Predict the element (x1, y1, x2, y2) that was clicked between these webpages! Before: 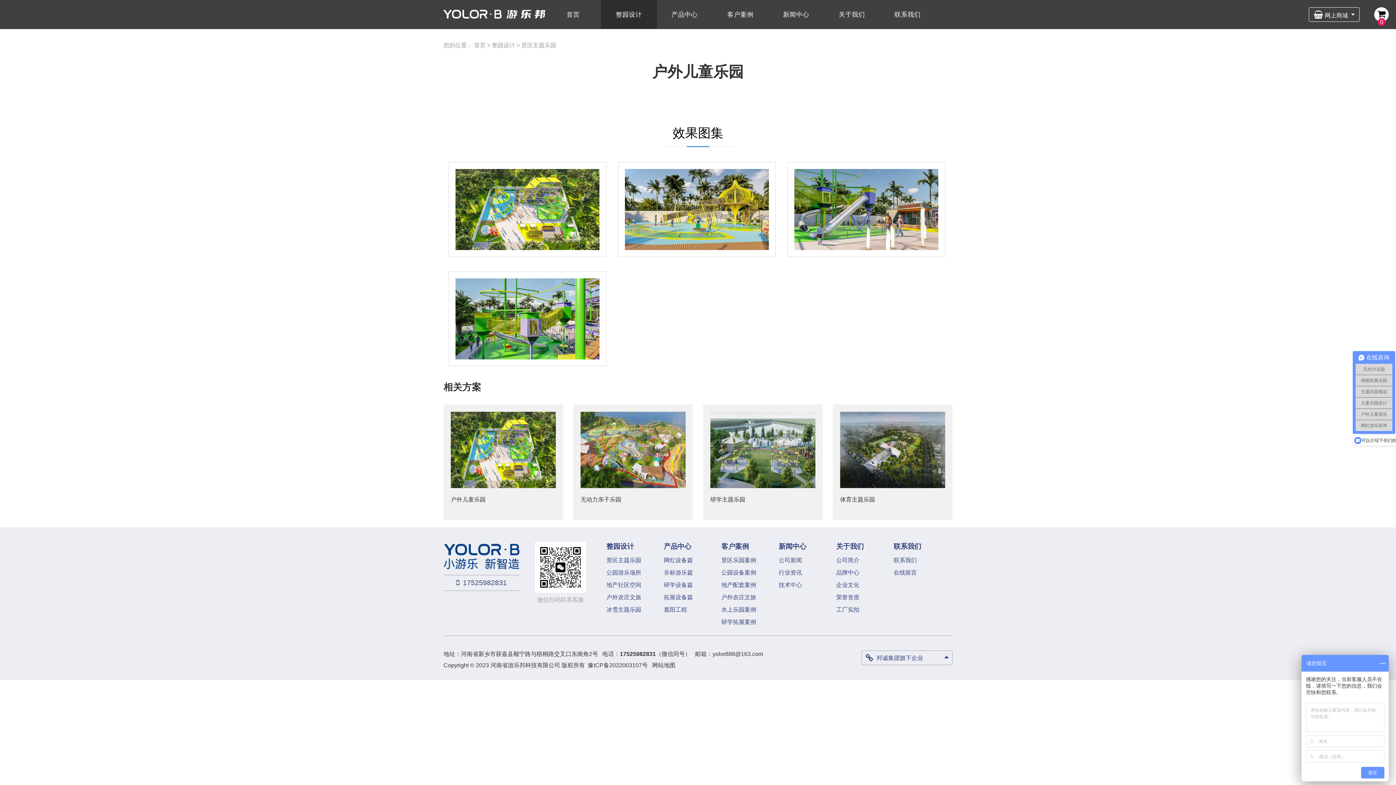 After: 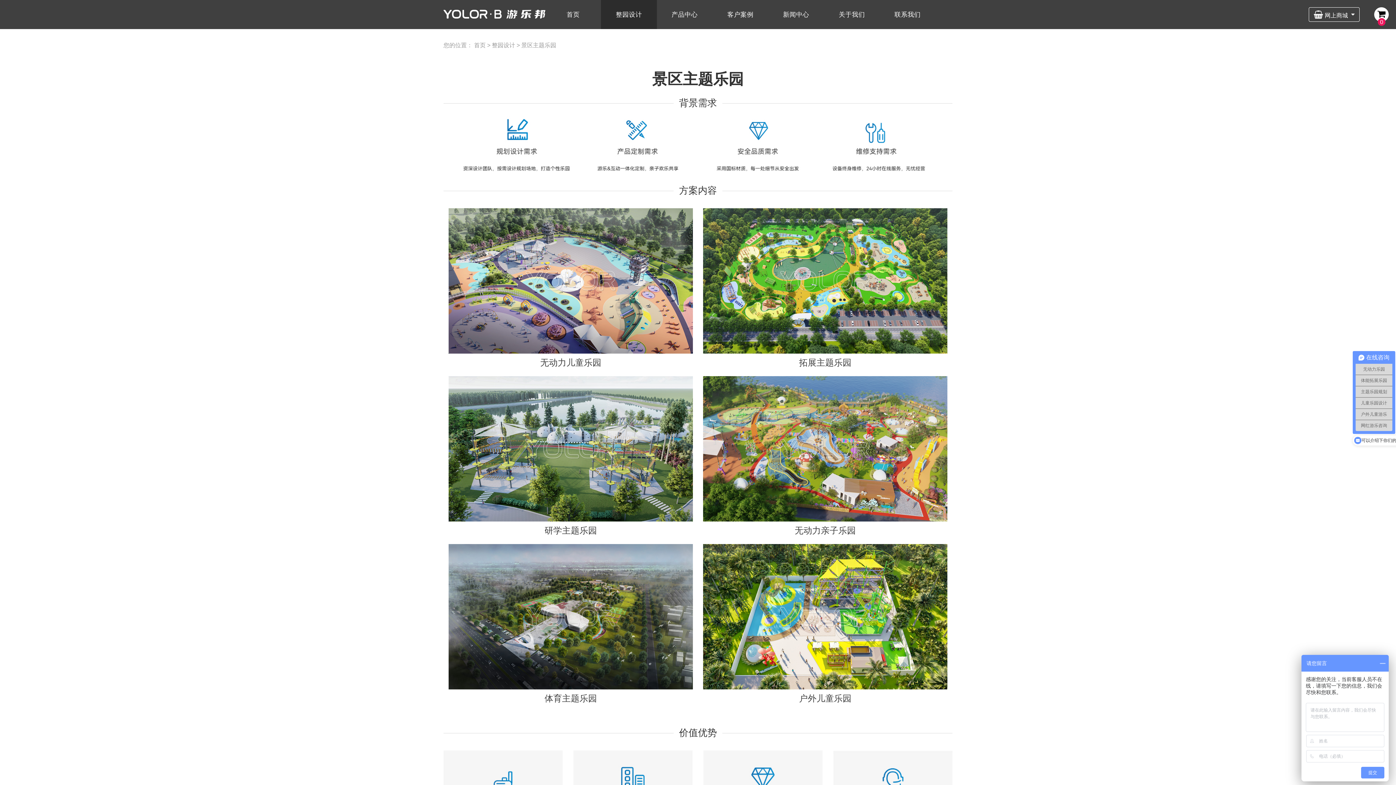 Action: label: 景区主题乐园 bbox: (606, 554, 664, 566)